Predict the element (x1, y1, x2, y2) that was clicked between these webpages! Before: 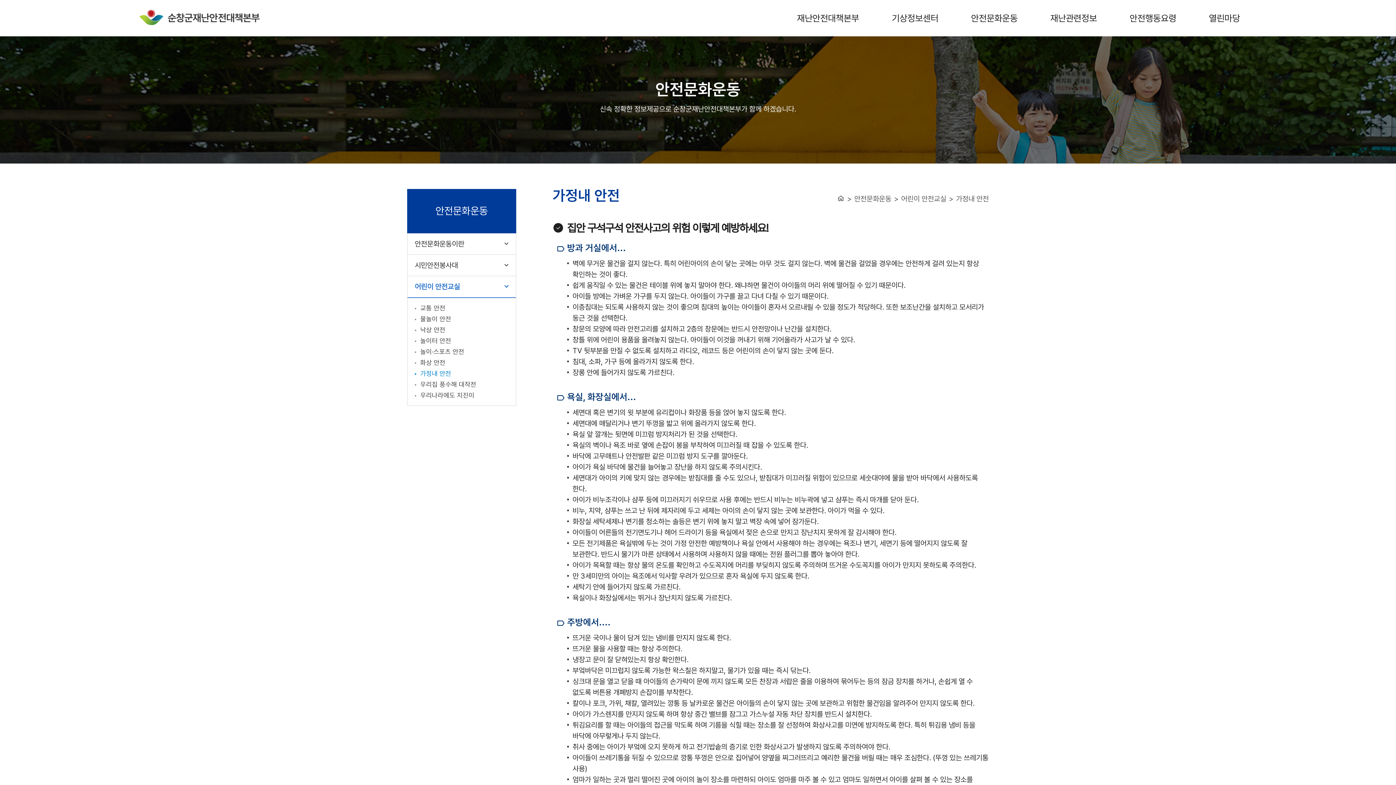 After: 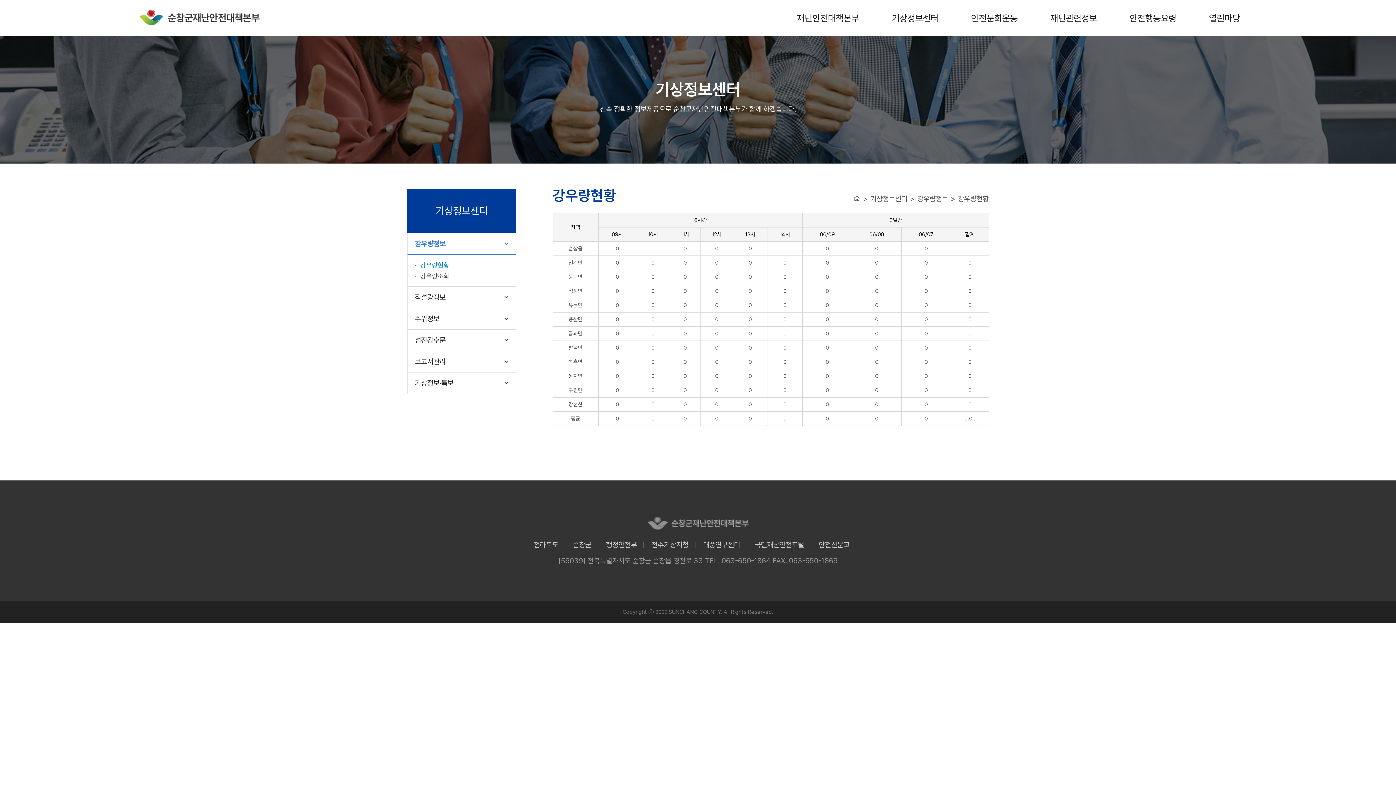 Action: label: 기상정보센터 bbox: (875, 0, 955, 36)